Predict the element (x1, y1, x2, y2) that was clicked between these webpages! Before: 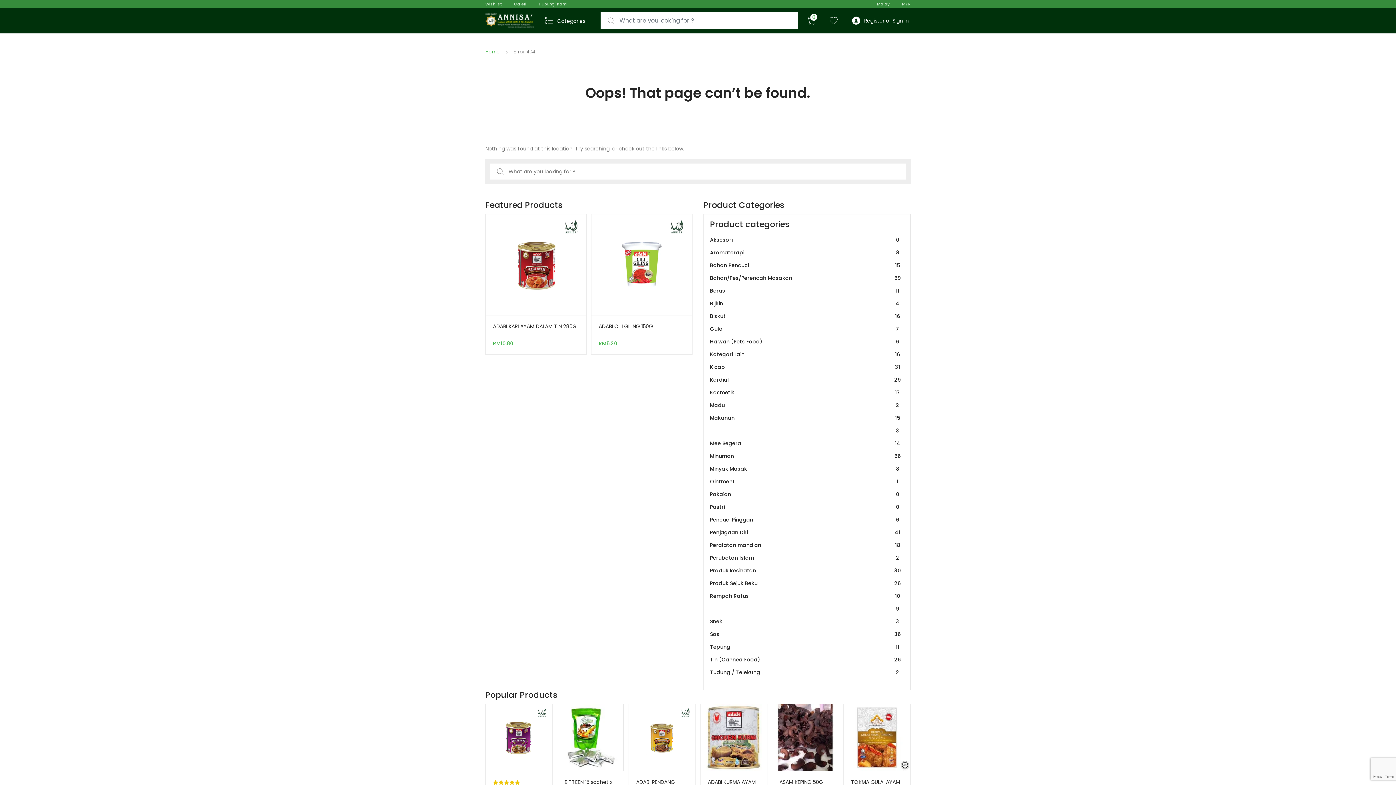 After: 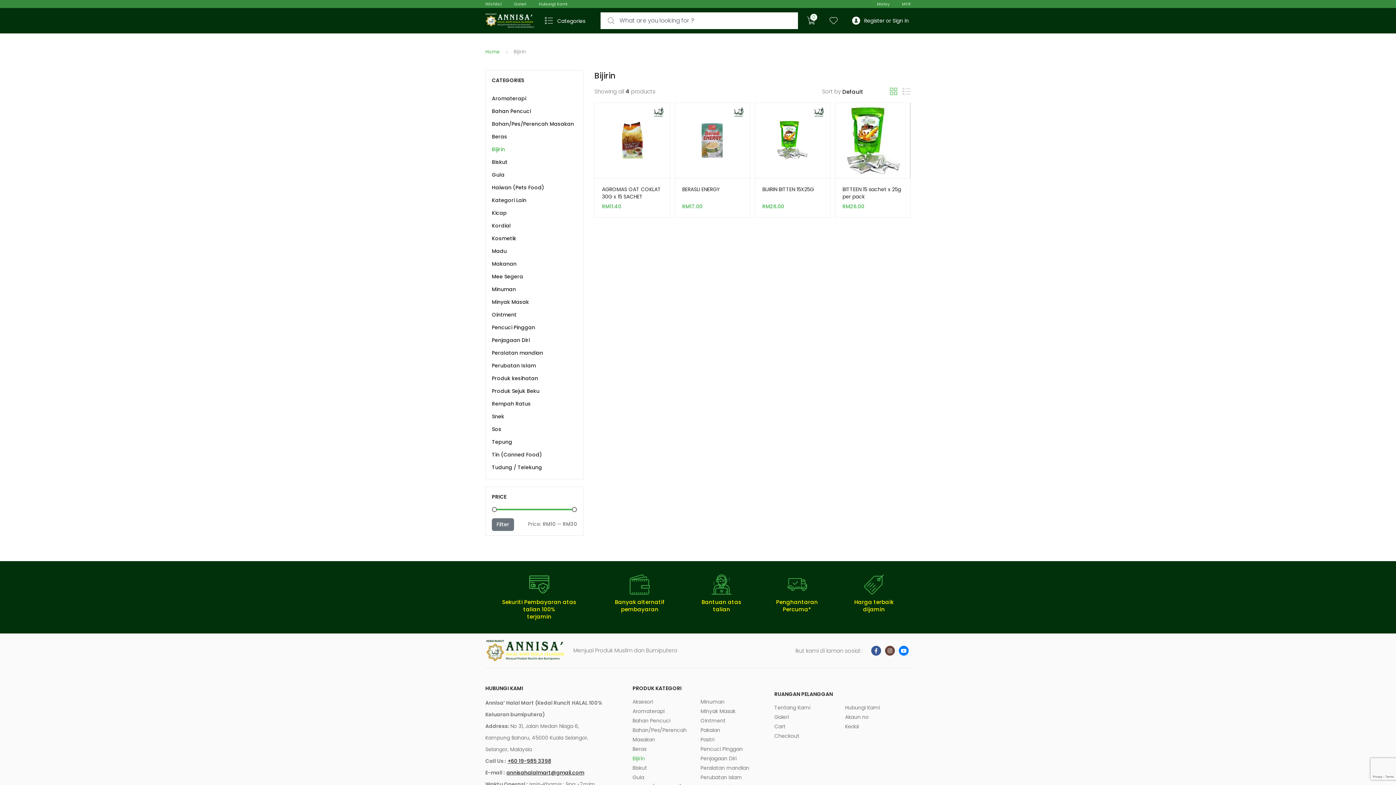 Action: bbox: (710, 297, 904, 310) label: Bijirin
4